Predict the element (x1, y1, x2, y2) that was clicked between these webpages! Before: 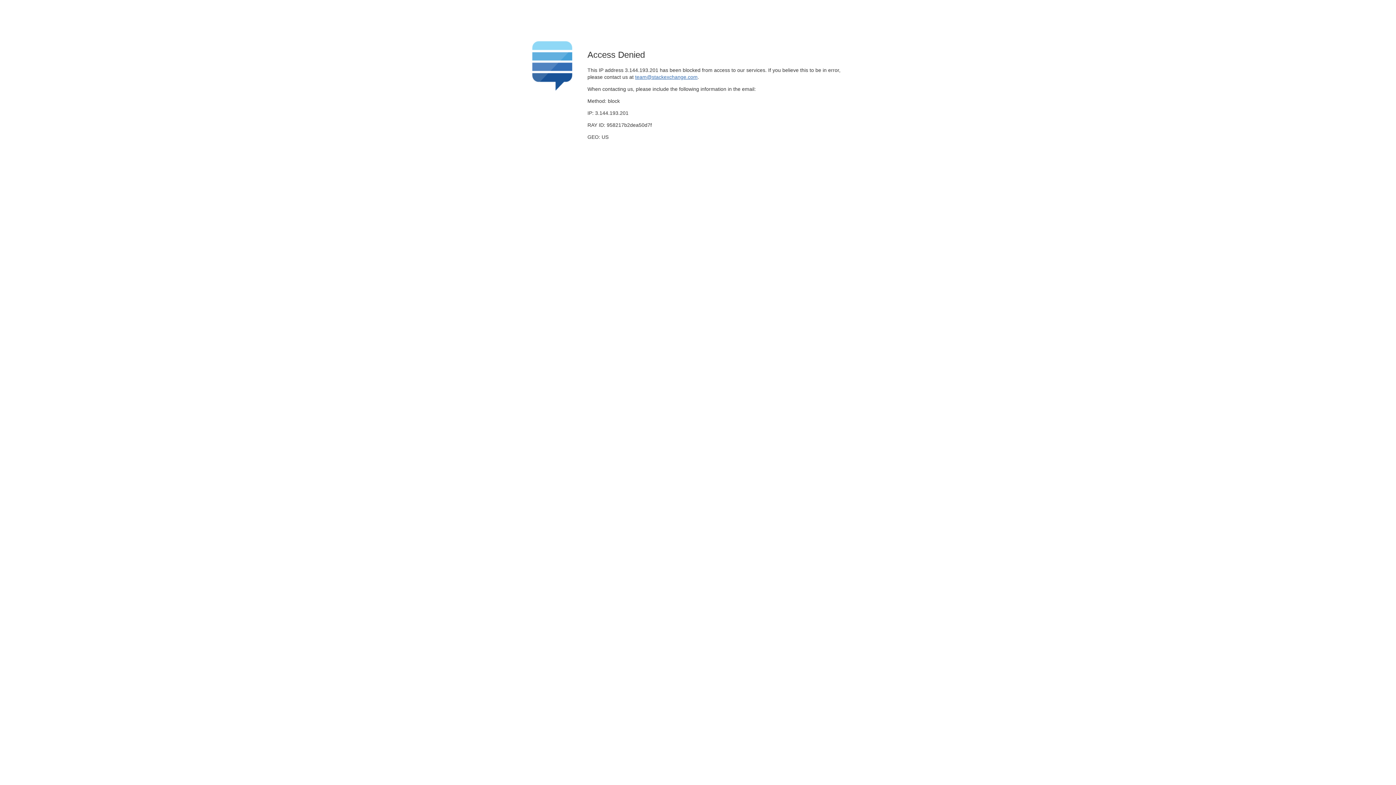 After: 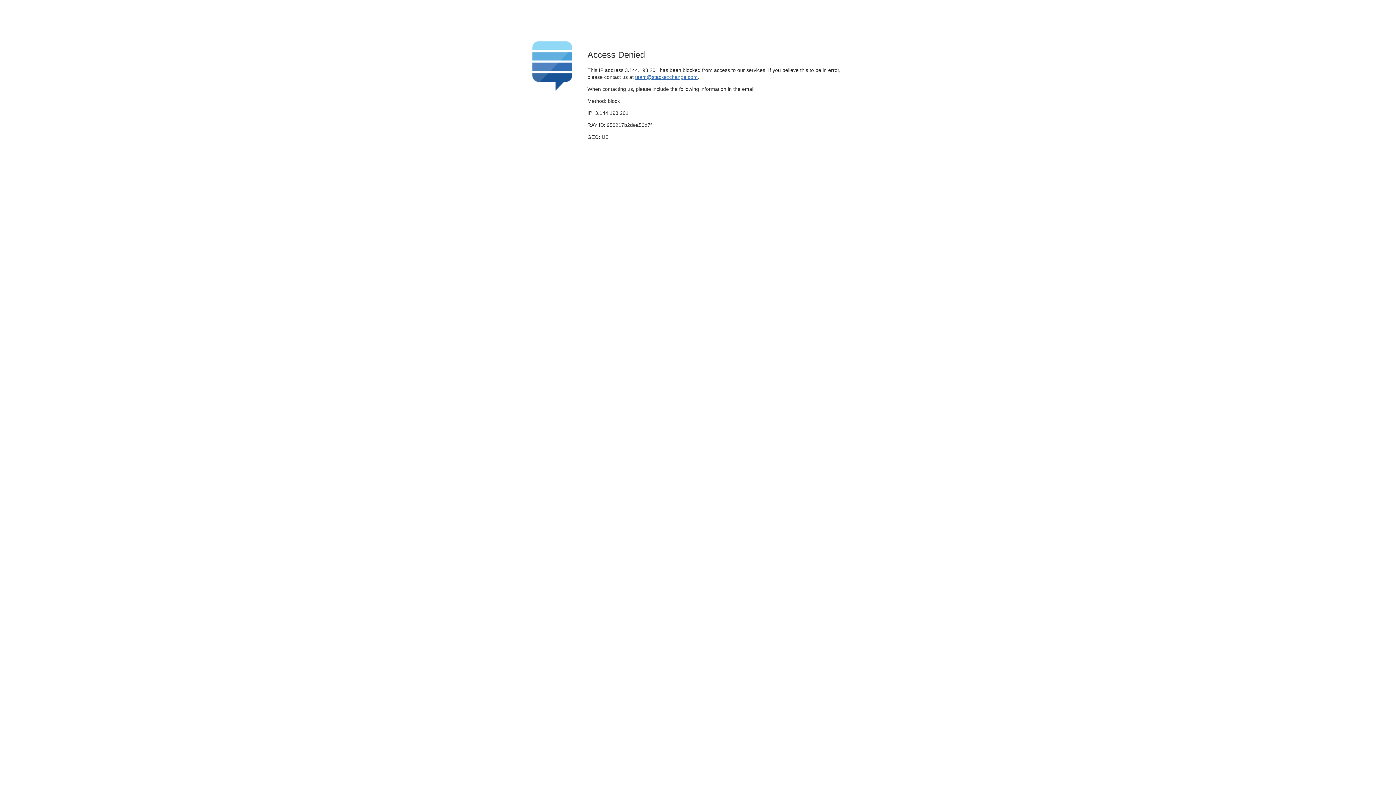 Action: bbox: (635, 74, 697, 79) label: team@stackexchange.com